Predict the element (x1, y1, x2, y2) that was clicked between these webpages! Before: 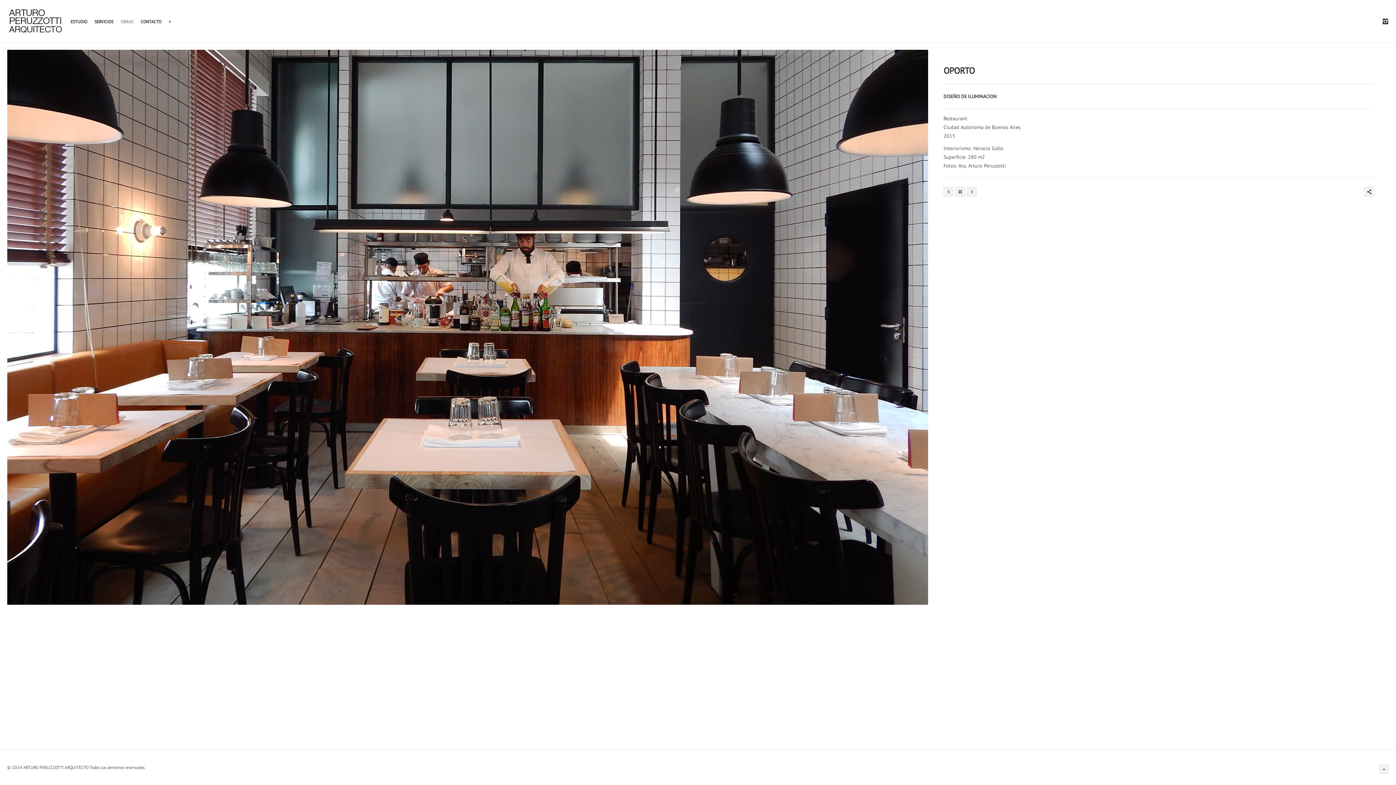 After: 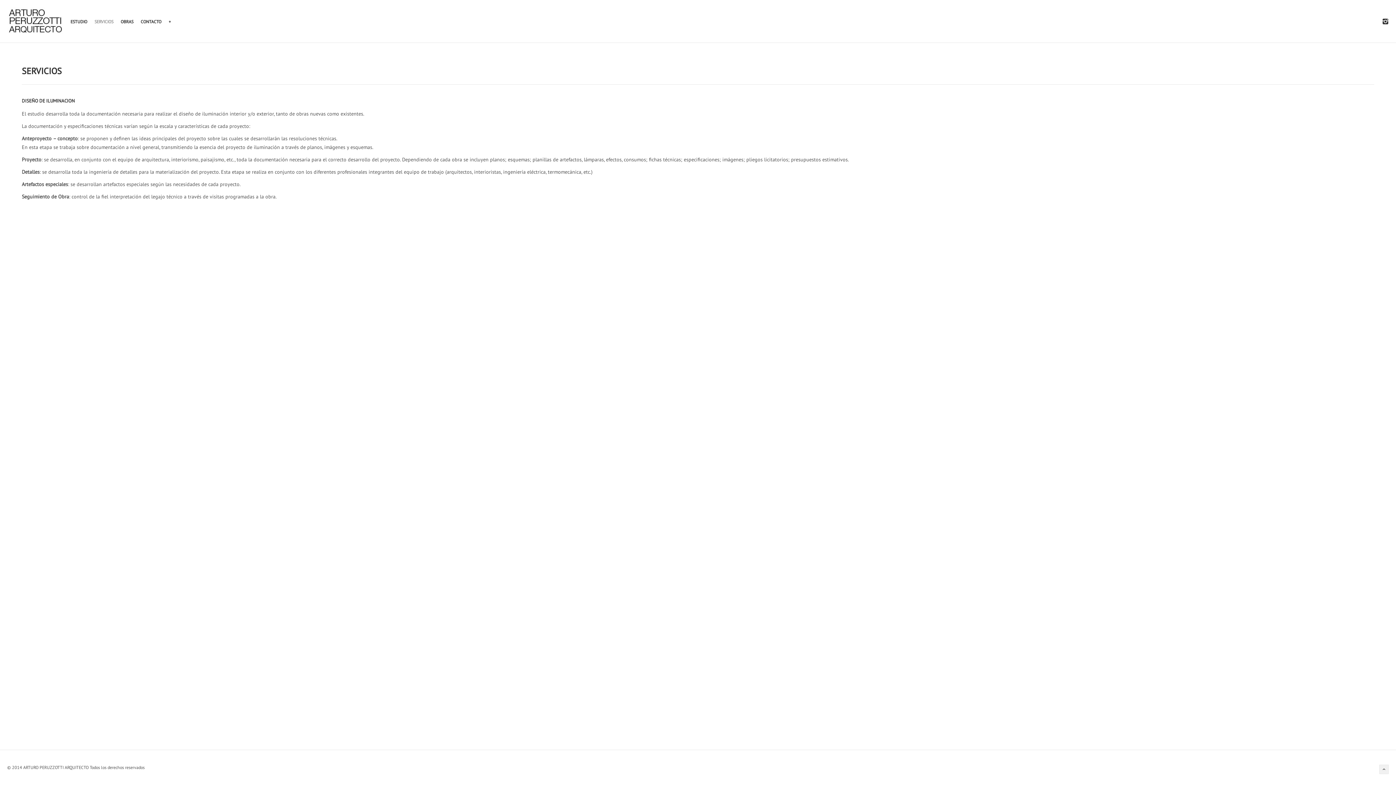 Action: label: SERVICIOS bbox: (94, 18, 120, 24)